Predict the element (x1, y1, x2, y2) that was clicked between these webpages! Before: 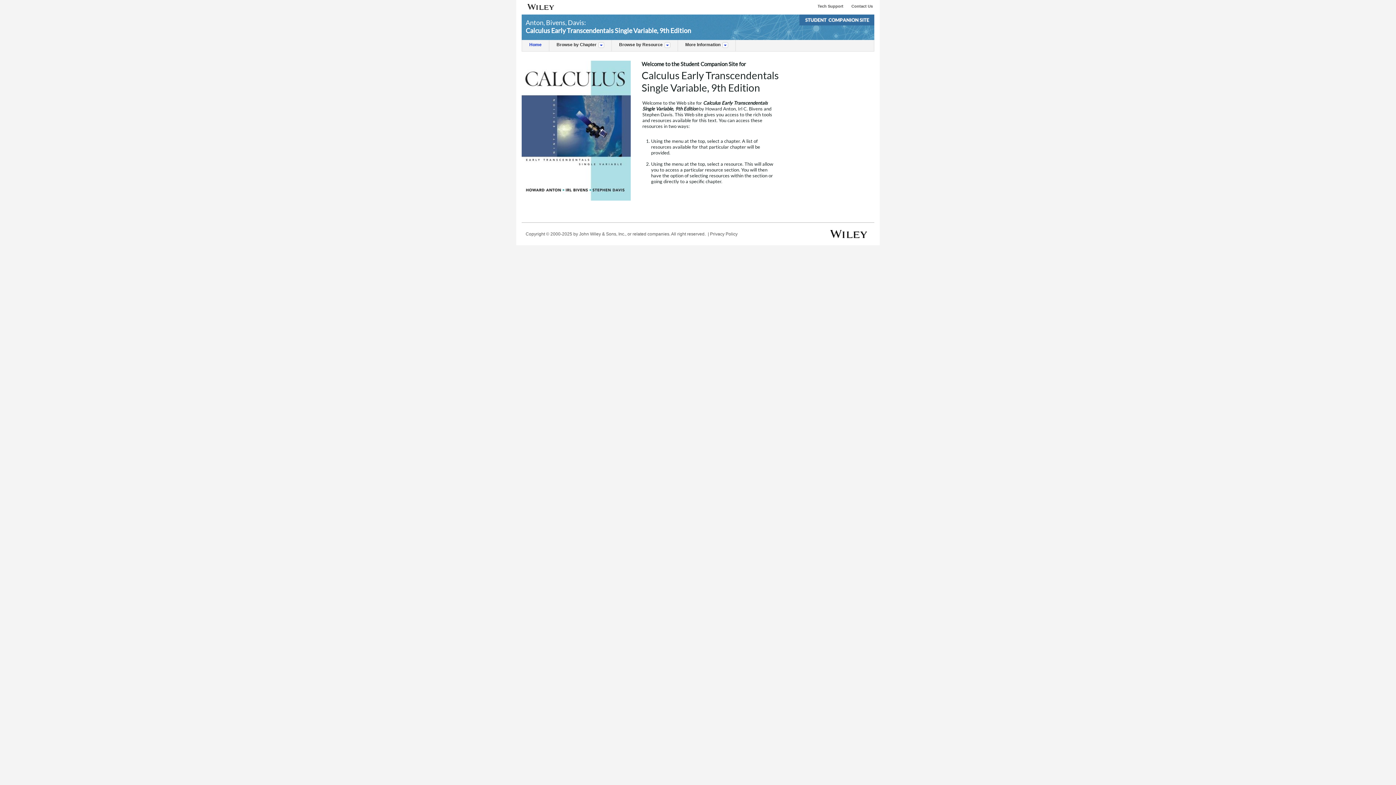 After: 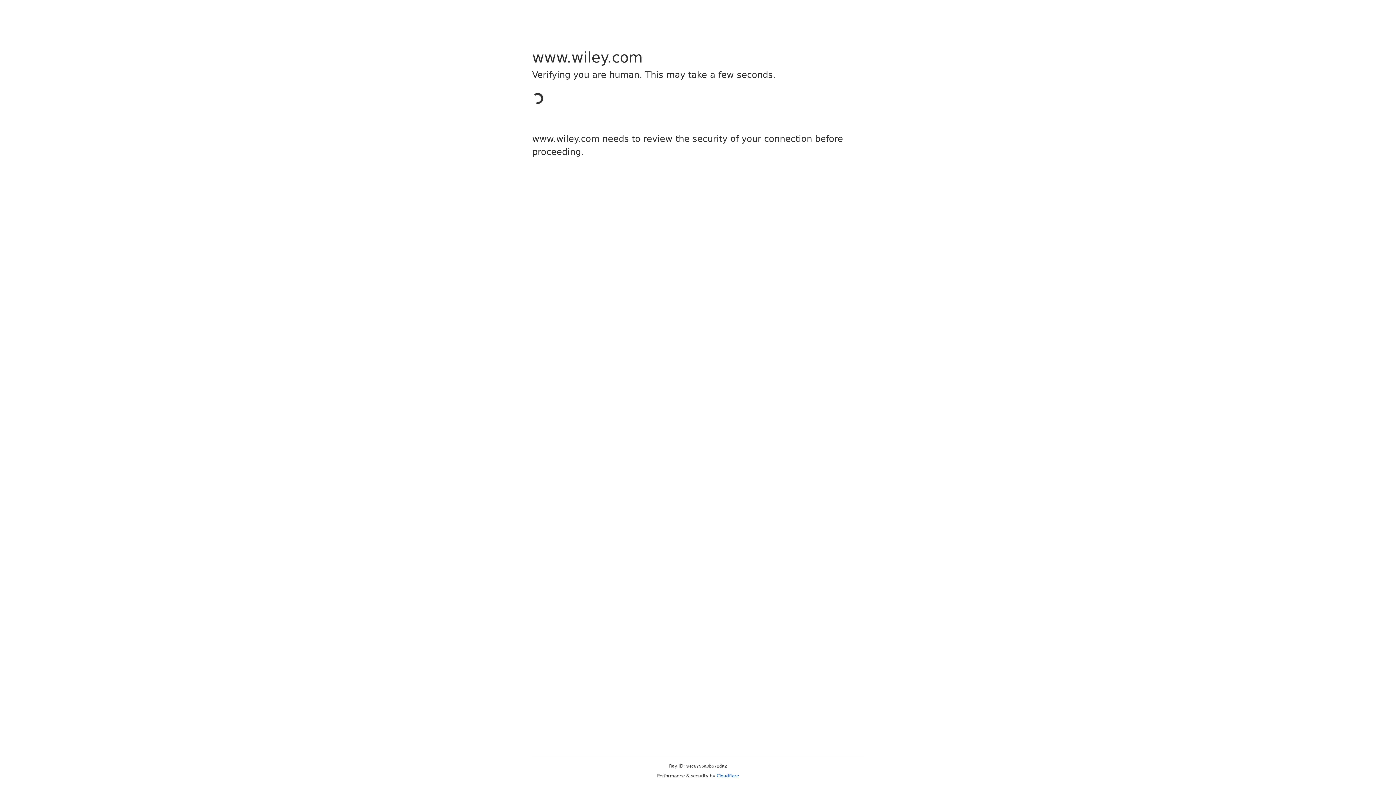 Action: bbox: (710, 231, 737, 236) label: Privacy Policy